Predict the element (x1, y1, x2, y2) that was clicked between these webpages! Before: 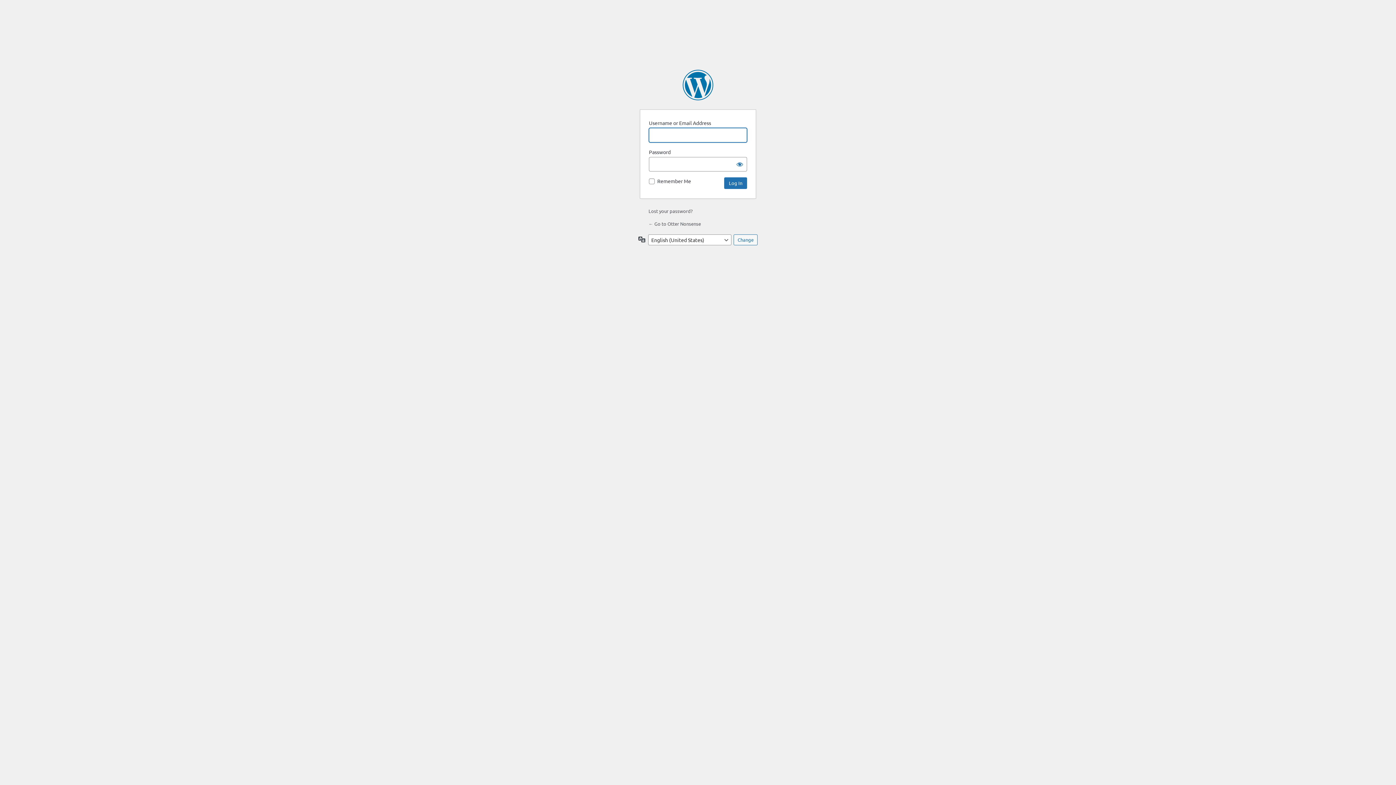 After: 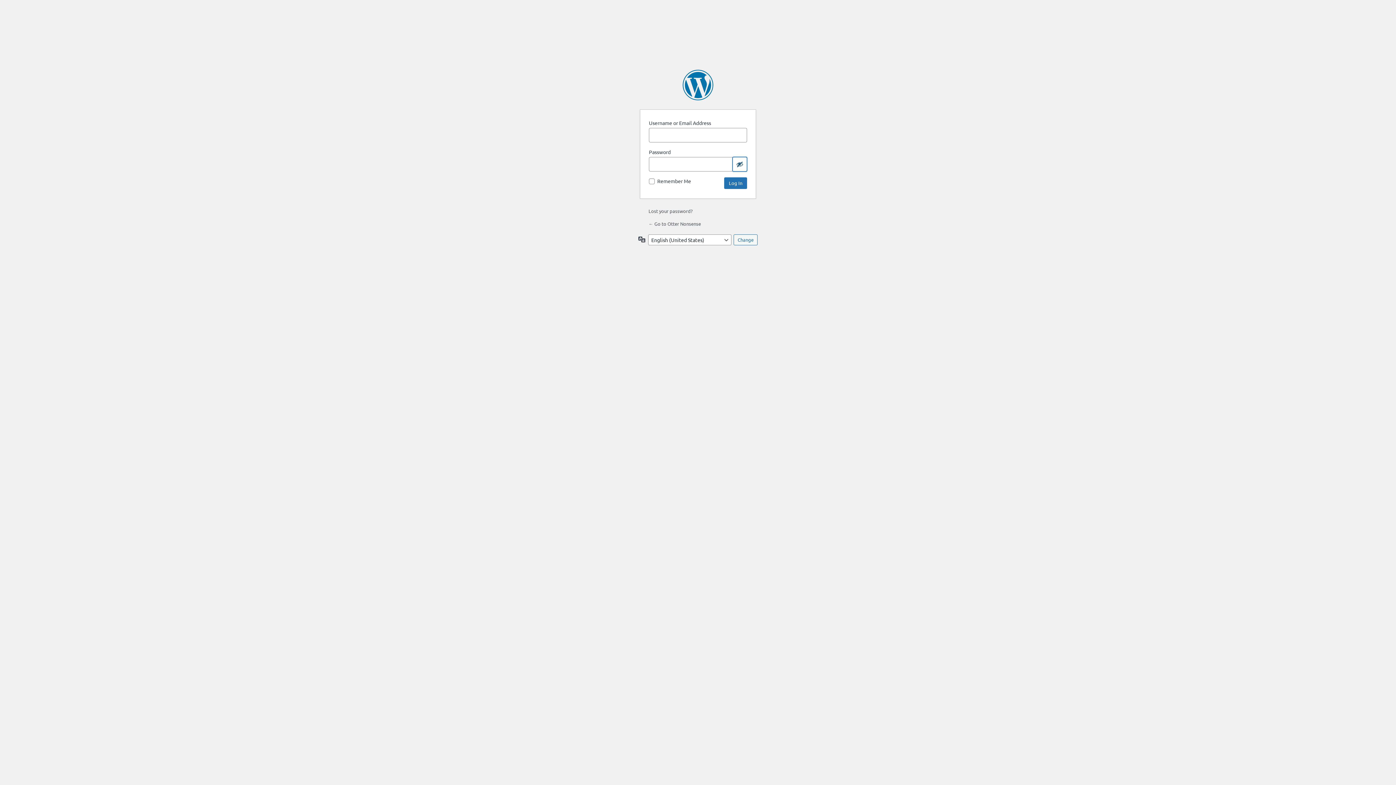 Action: label: Show password bbox: (732, 157, 747, 171)